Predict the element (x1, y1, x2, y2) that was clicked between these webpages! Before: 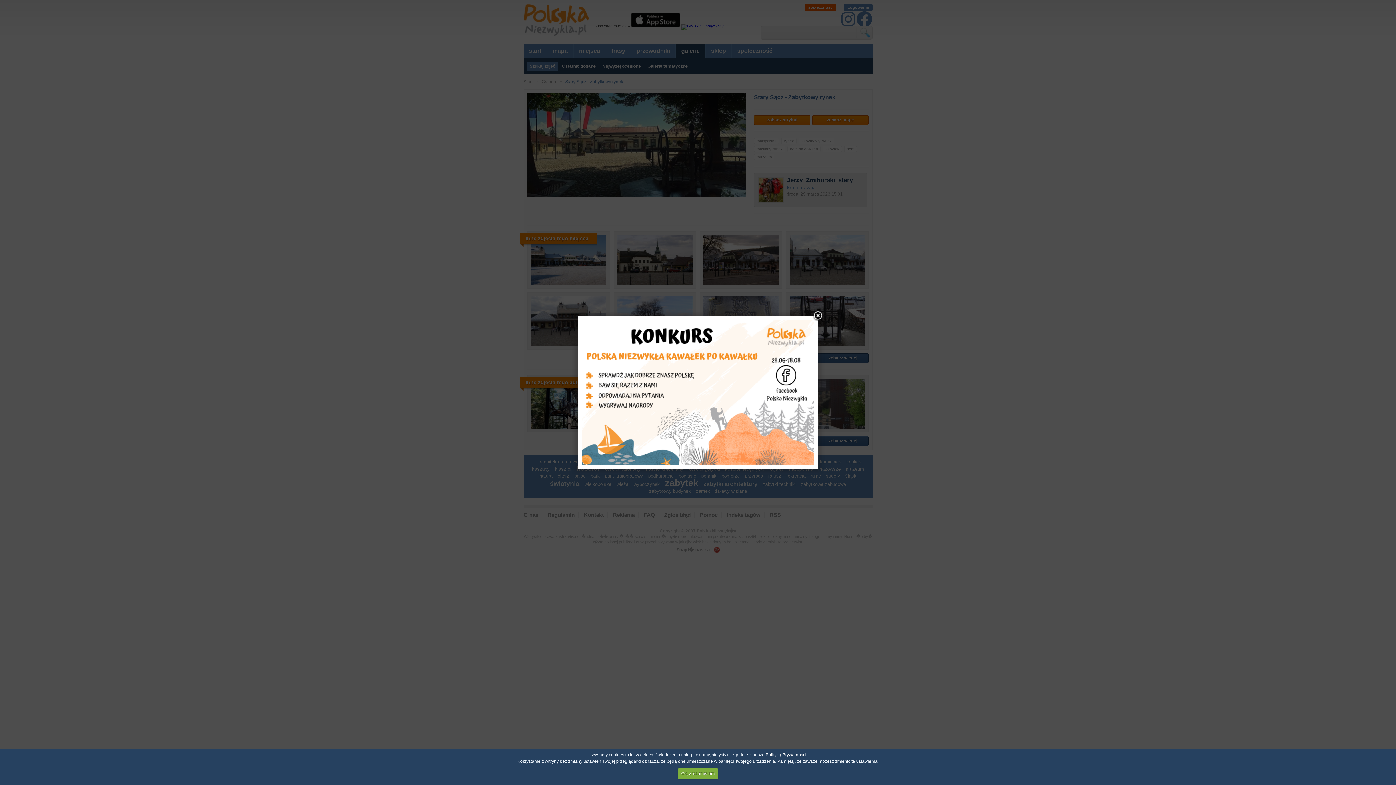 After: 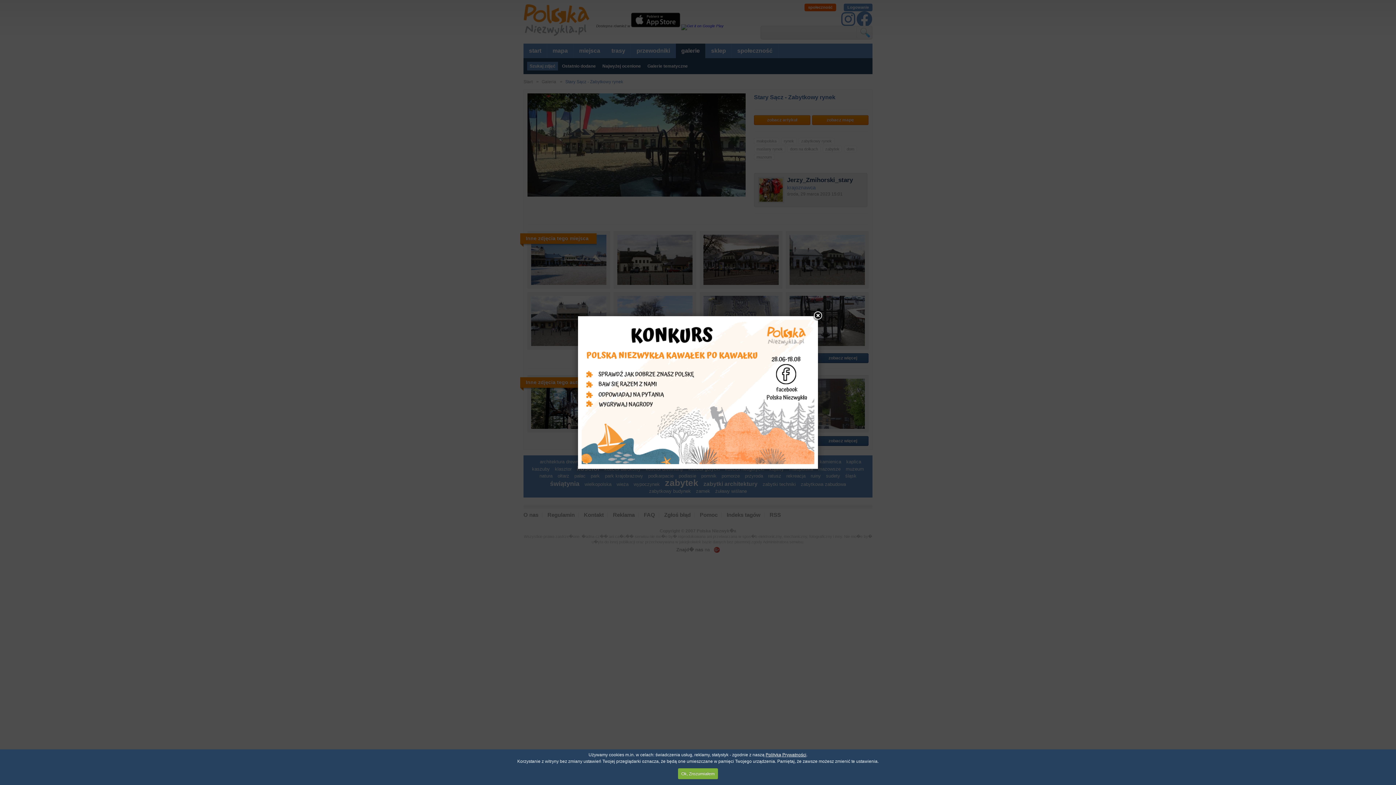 Action: bbox: (581, 461, 814, 466)